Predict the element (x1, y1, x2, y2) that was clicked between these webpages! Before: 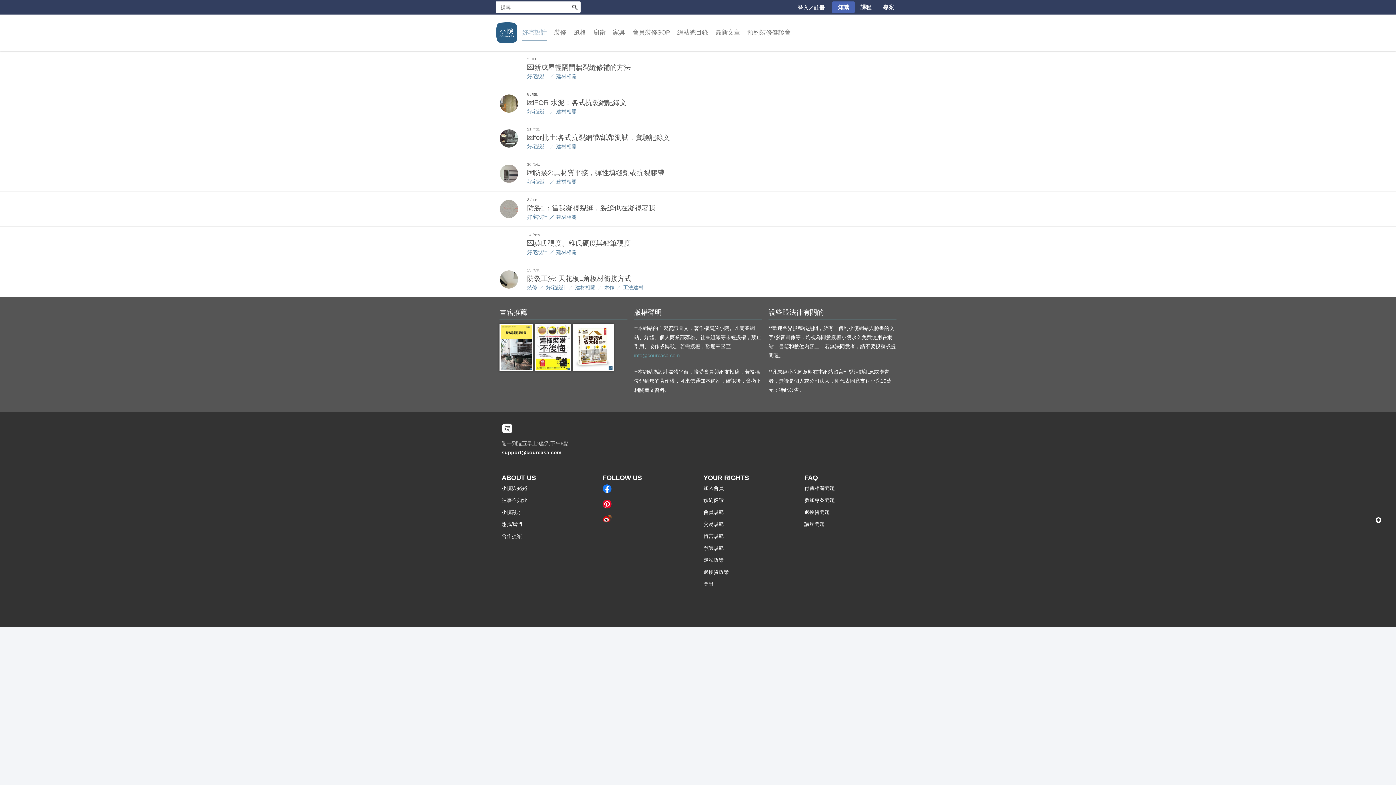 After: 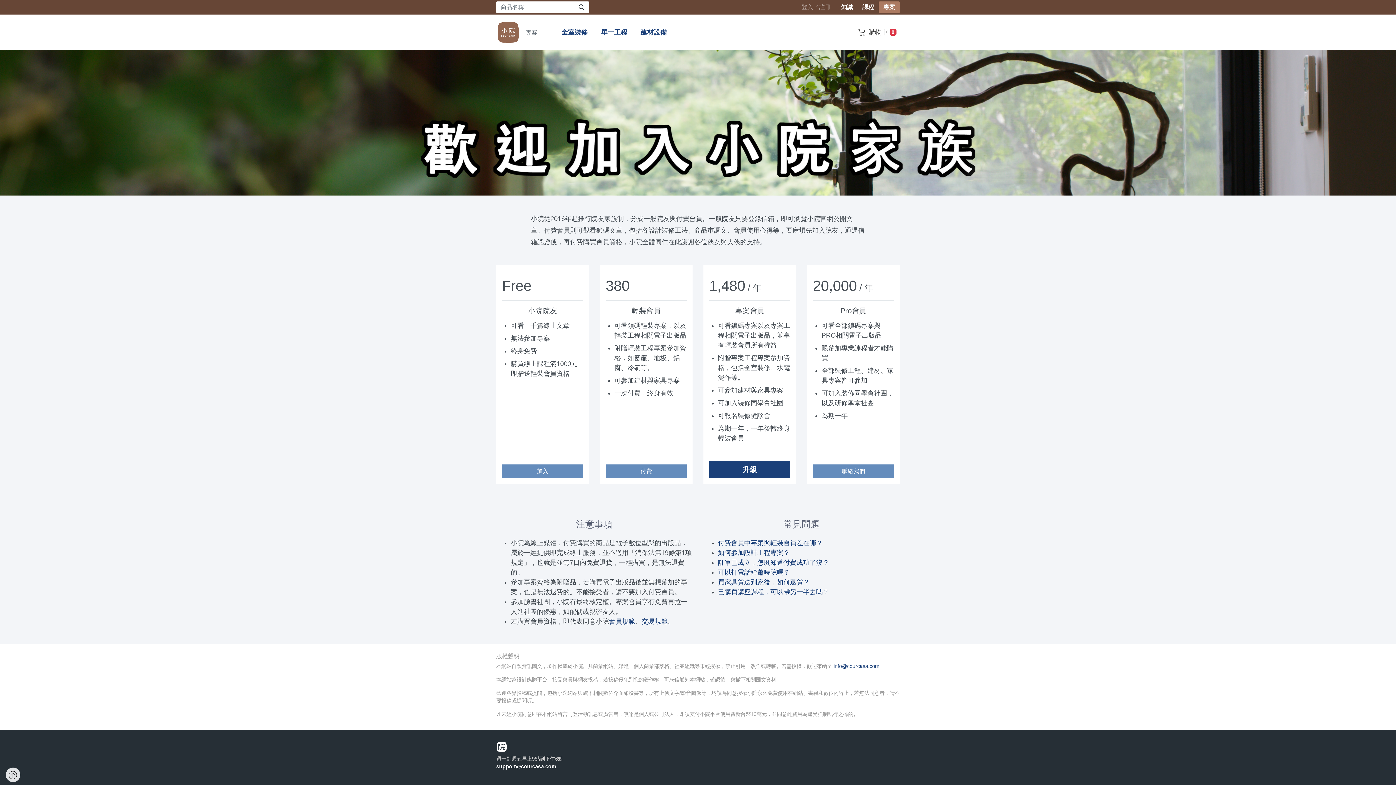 Action: label: 加入會員 bbox: (703, 485, 724, 491)